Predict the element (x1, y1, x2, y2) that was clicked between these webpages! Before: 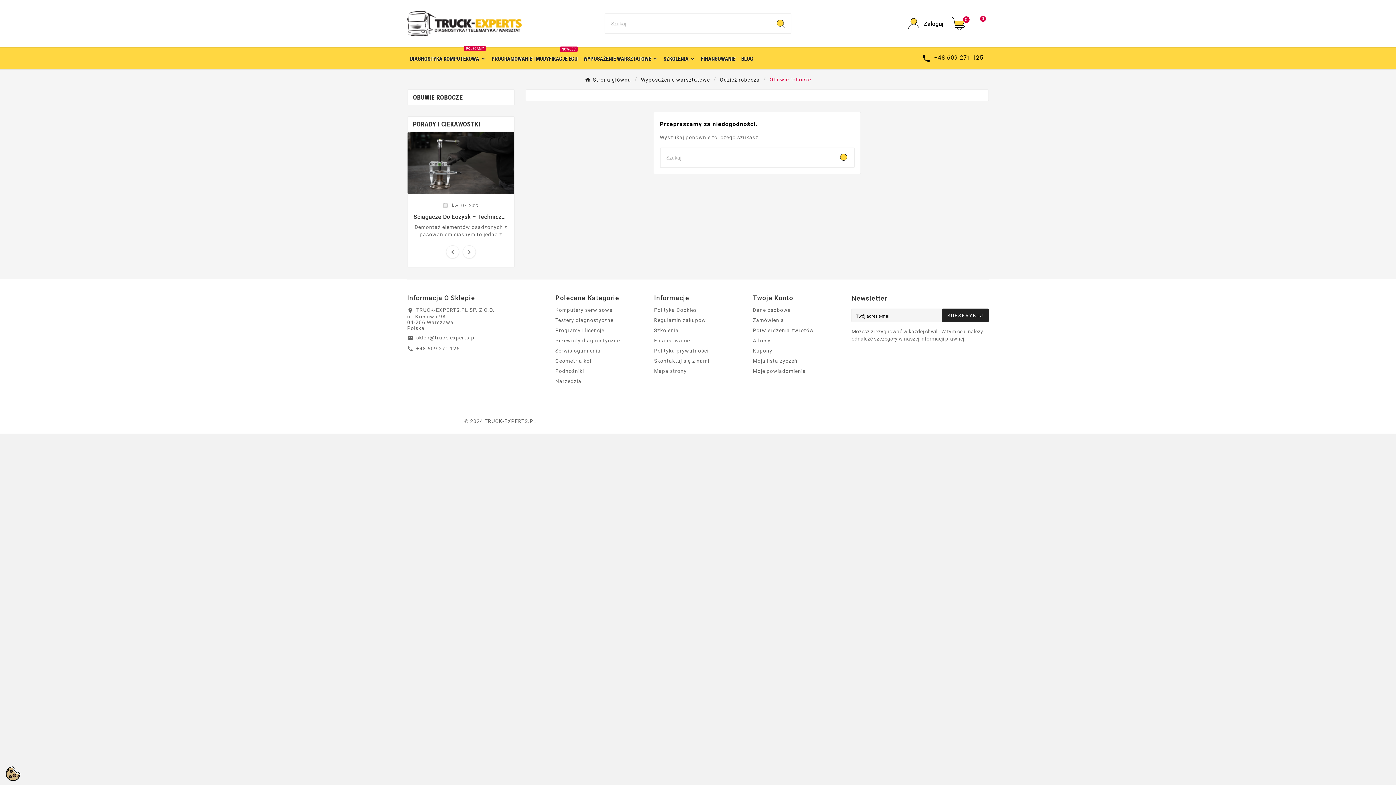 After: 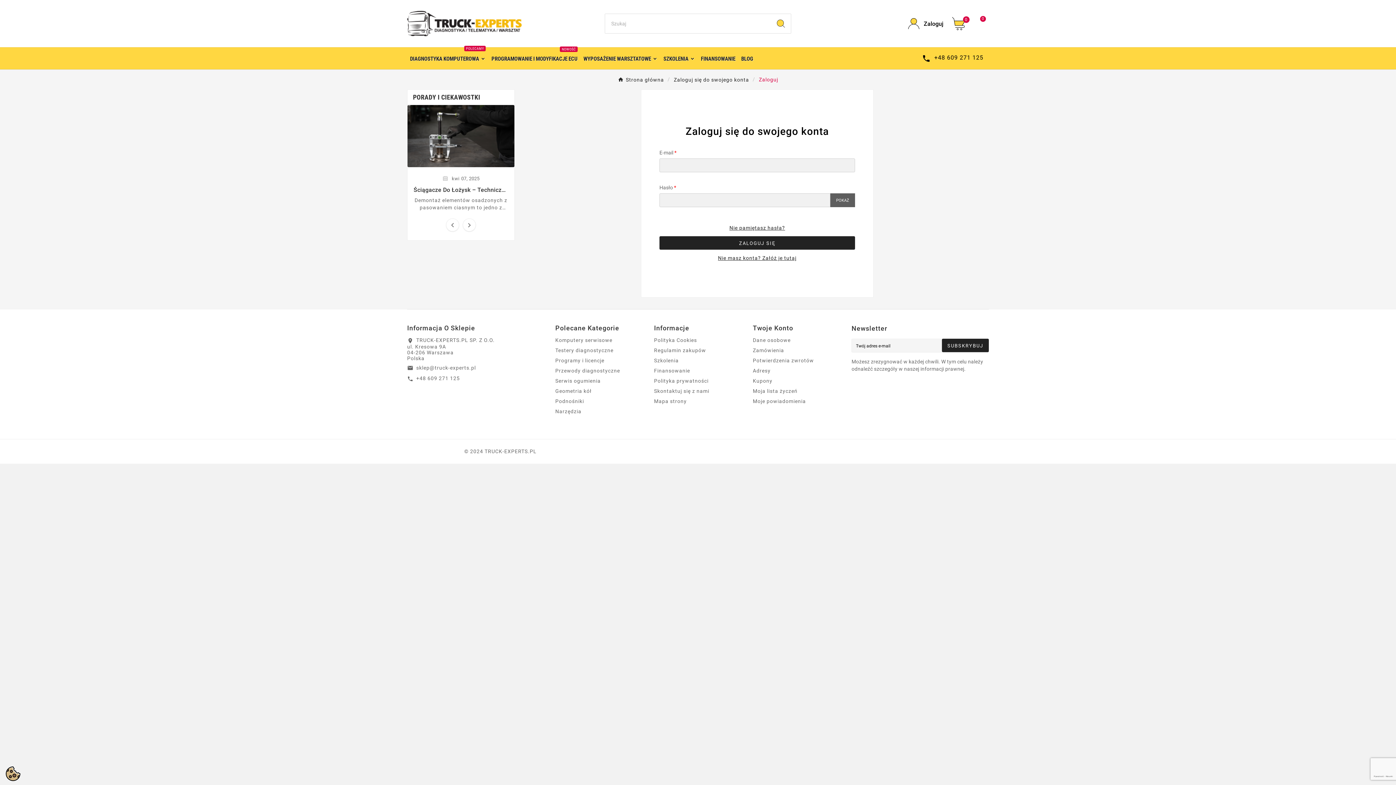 Action: label: Kupony bbox: (753, 348, 772, 353)